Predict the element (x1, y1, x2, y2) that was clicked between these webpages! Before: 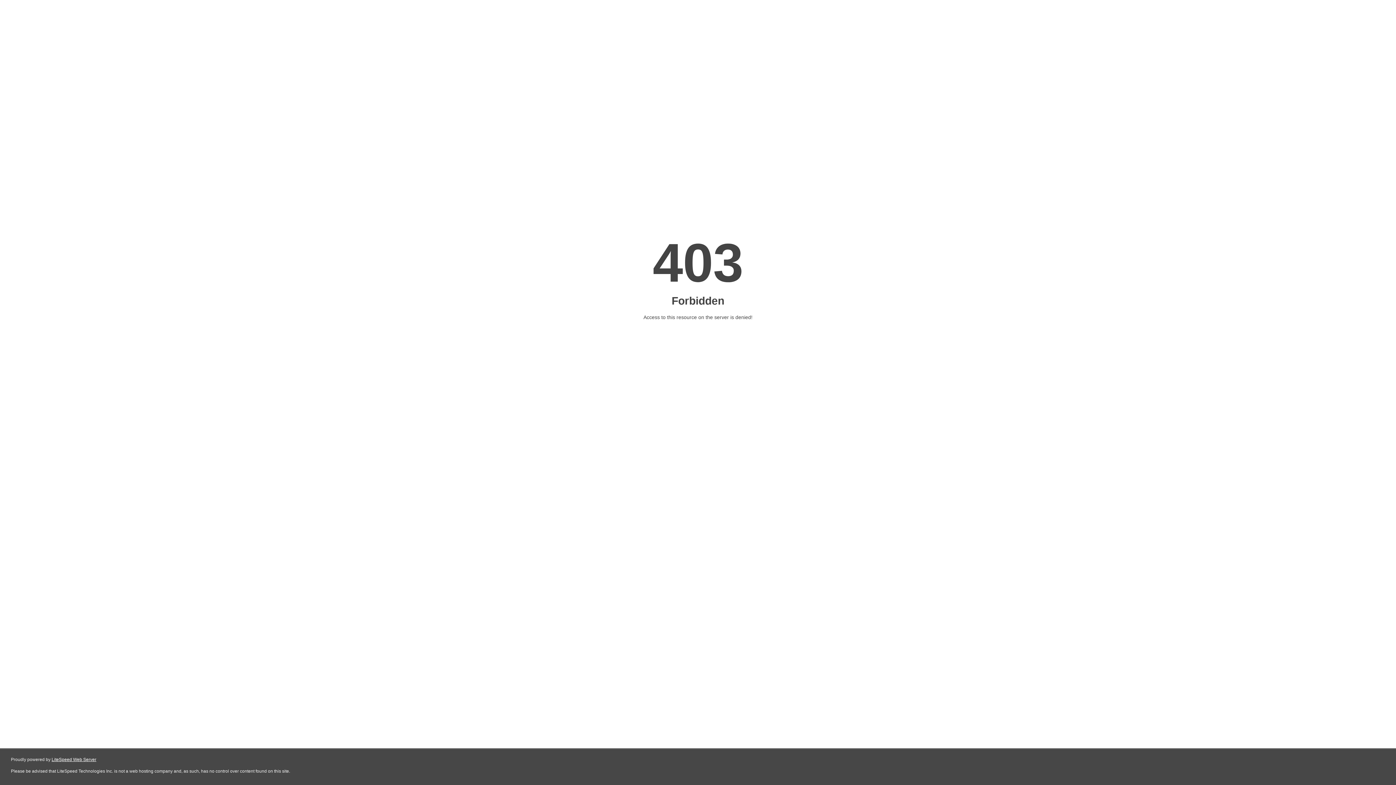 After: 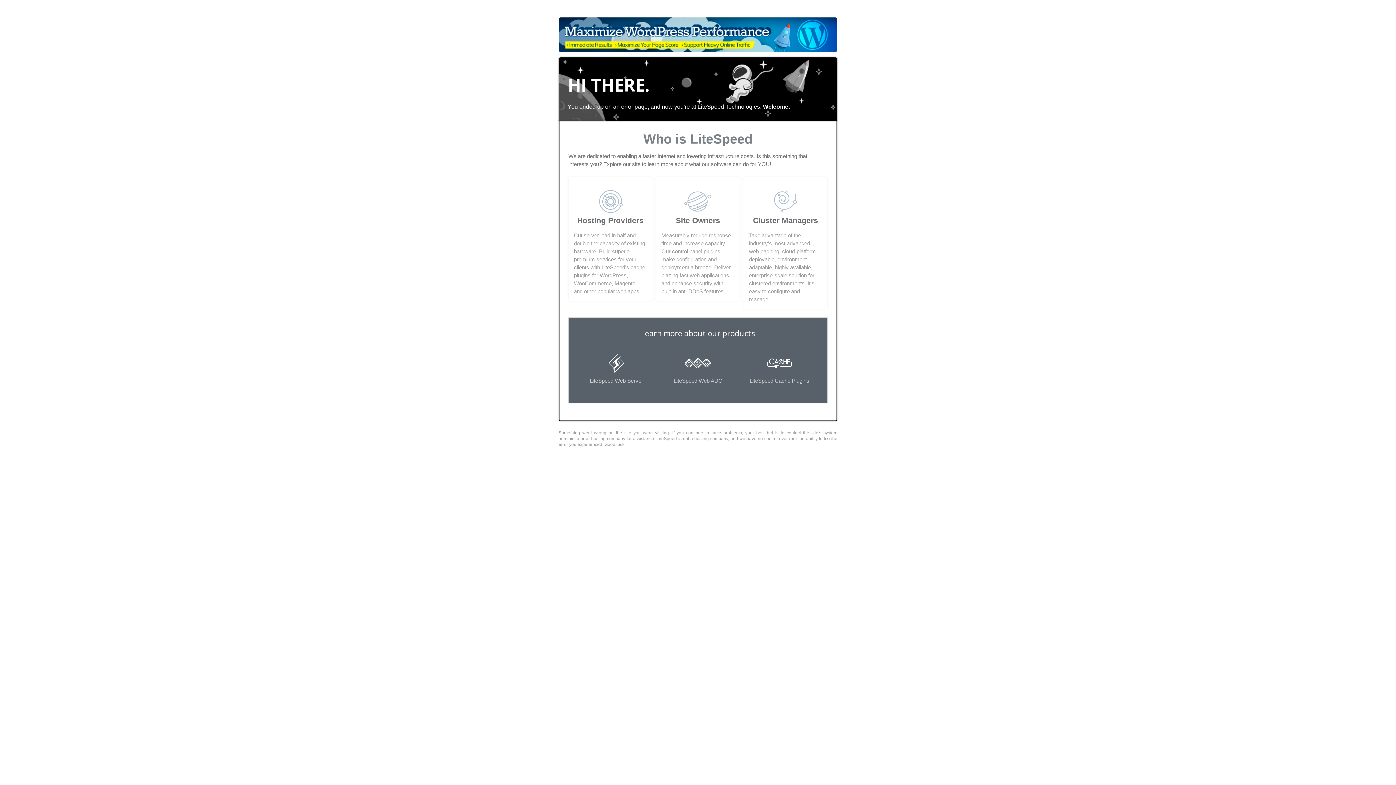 Action: label: LiteSpeed Web Server bbox: (51, 757, 96, 762)